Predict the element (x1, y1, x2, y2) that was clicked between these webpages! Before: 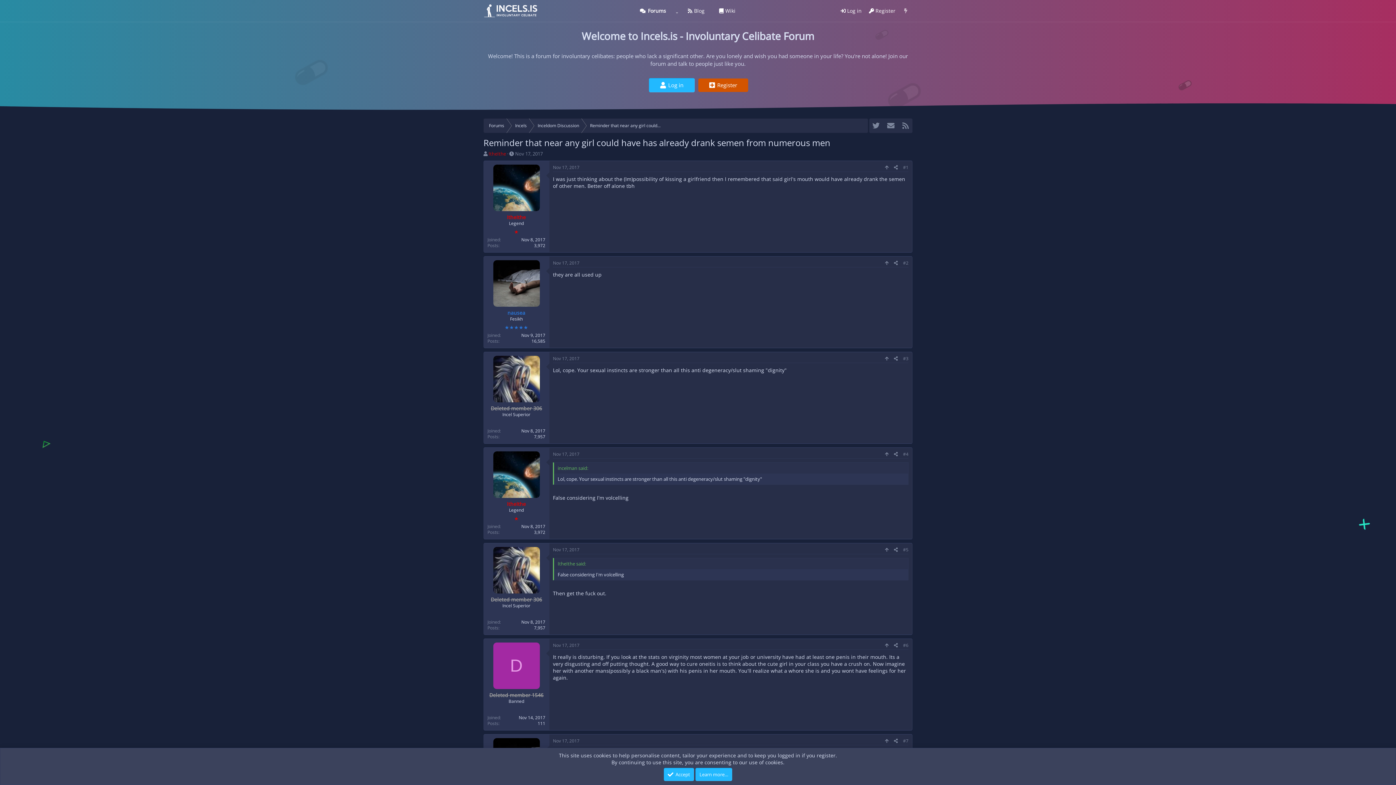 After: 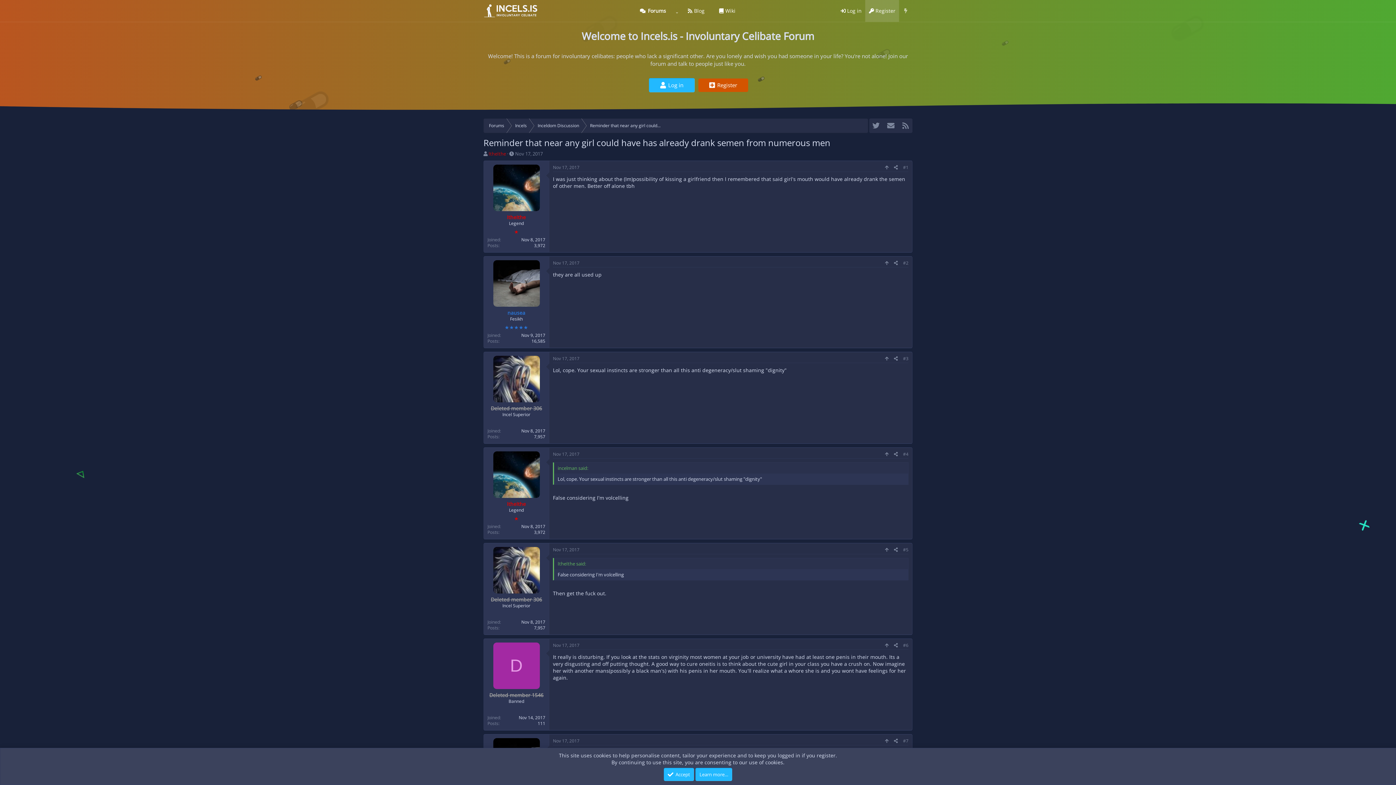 Action: bbox: (865, 0, 899, 21) label:  Register